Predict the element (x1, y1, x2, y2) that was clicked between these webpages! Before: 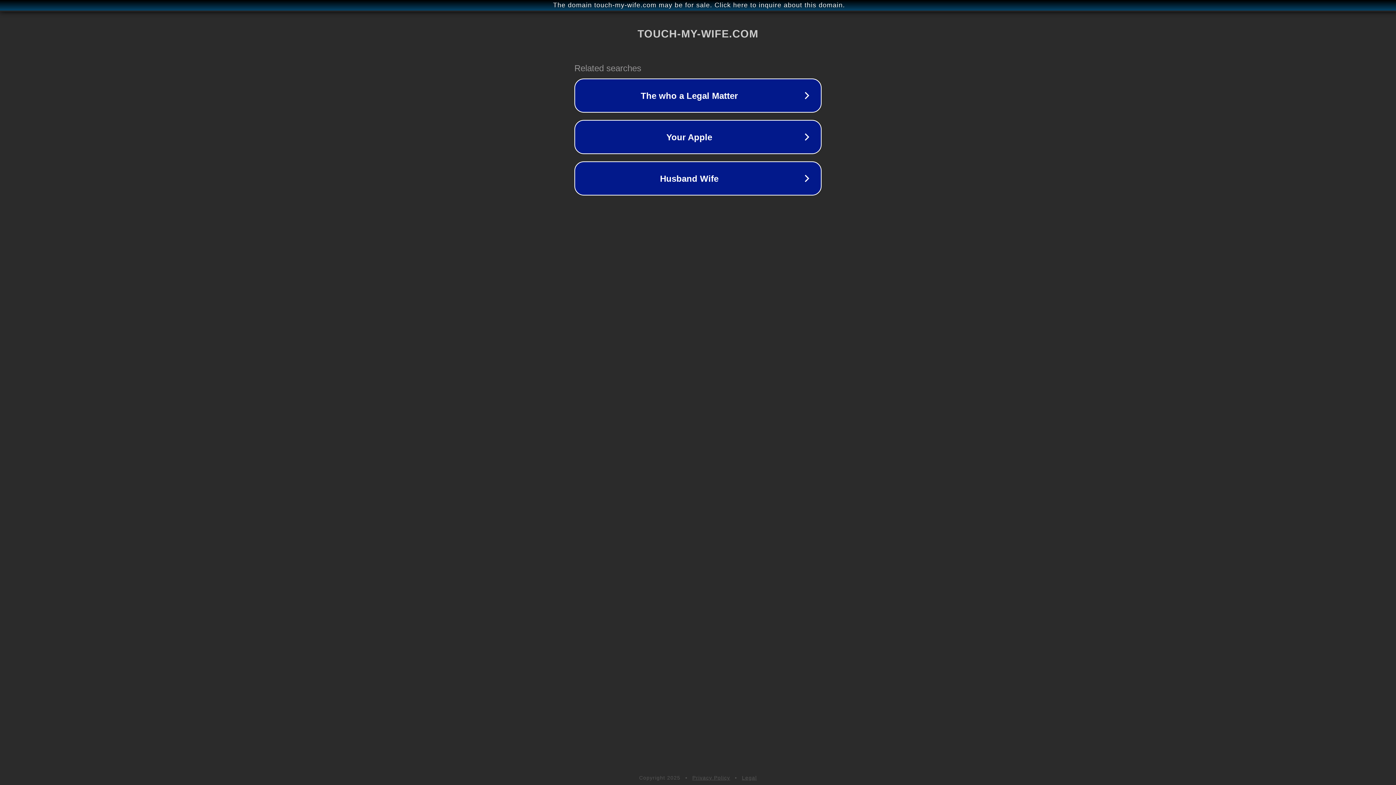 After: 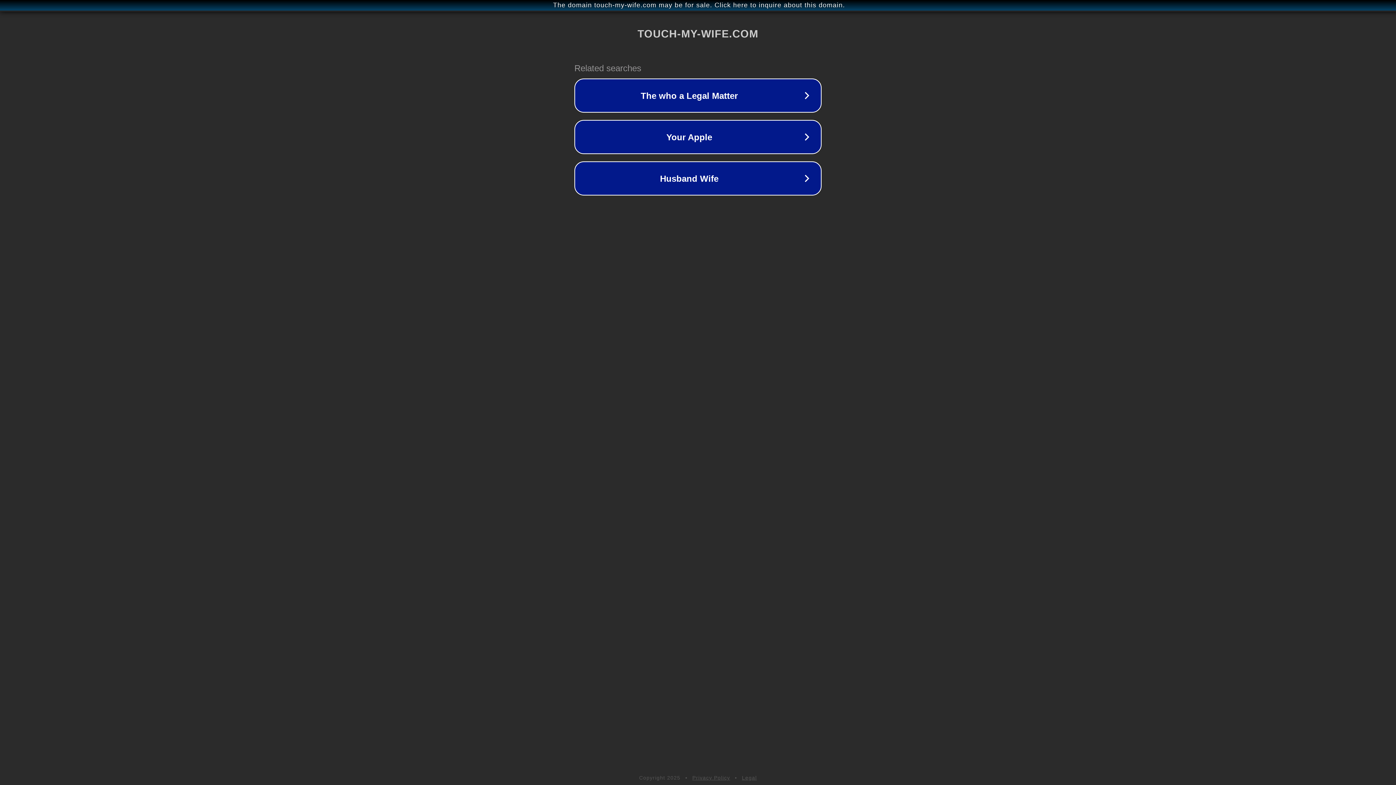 Action: bbox: (692, 775, 730, 781) label: Privacy Policy